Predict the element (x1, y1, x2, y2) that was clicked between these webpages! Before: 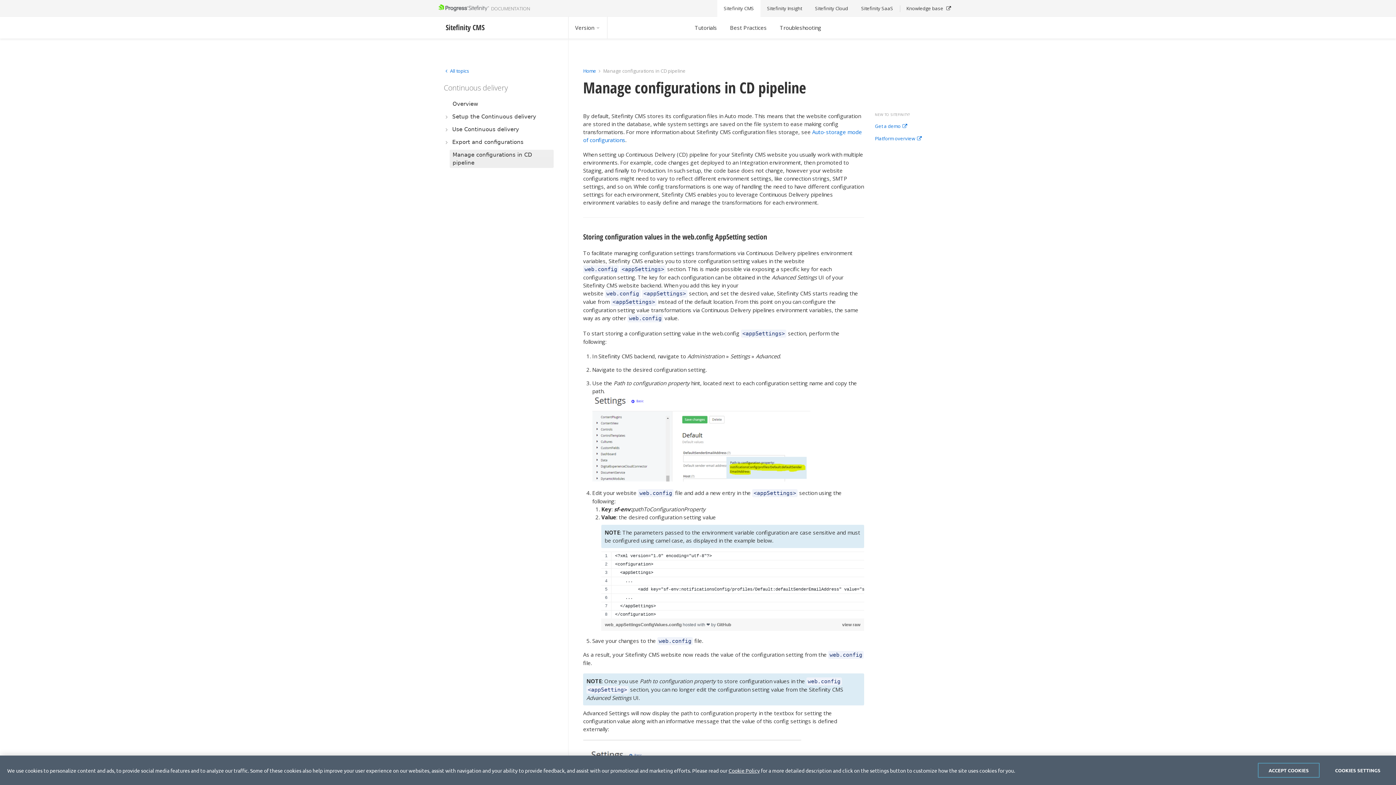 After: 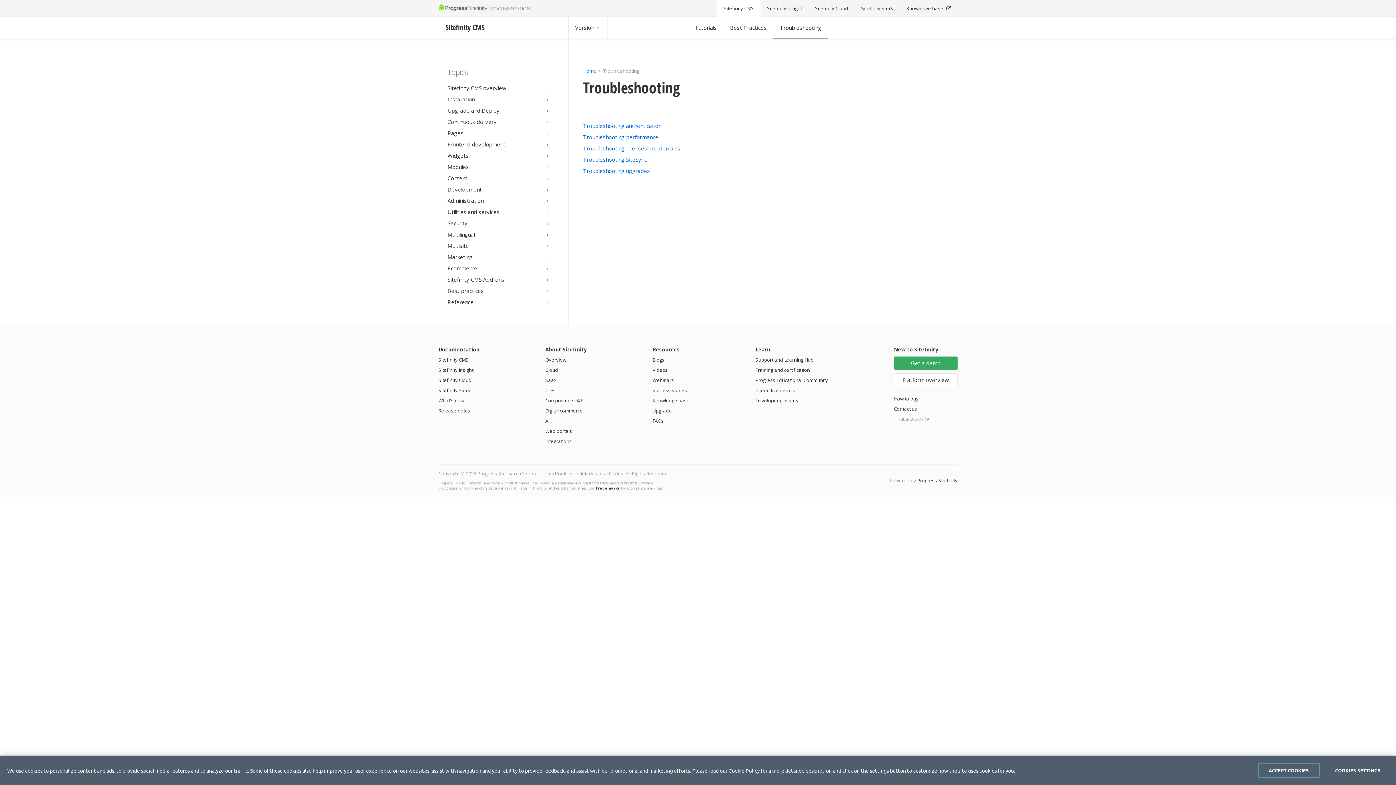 Action: label: Troubleshooting bbox: (773, 16, 828, 38)